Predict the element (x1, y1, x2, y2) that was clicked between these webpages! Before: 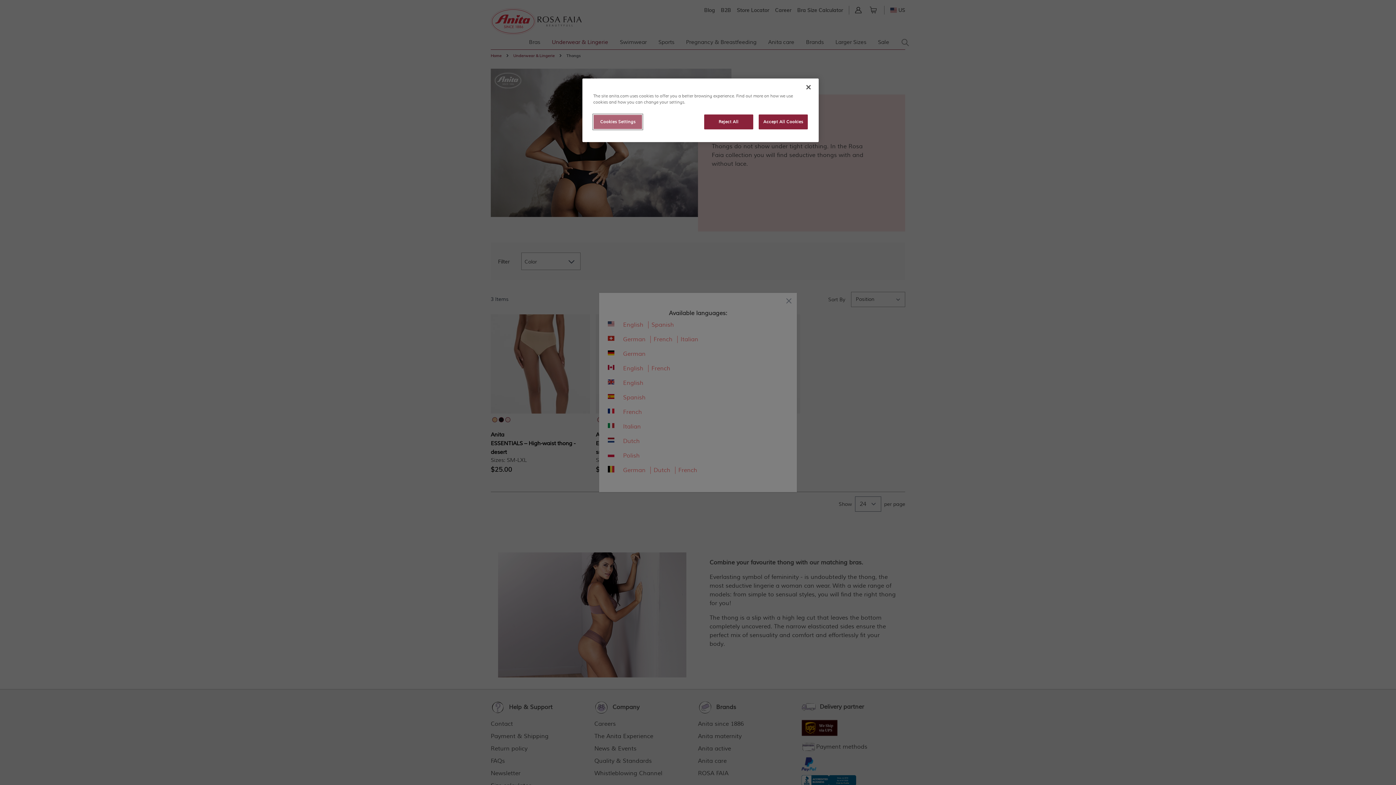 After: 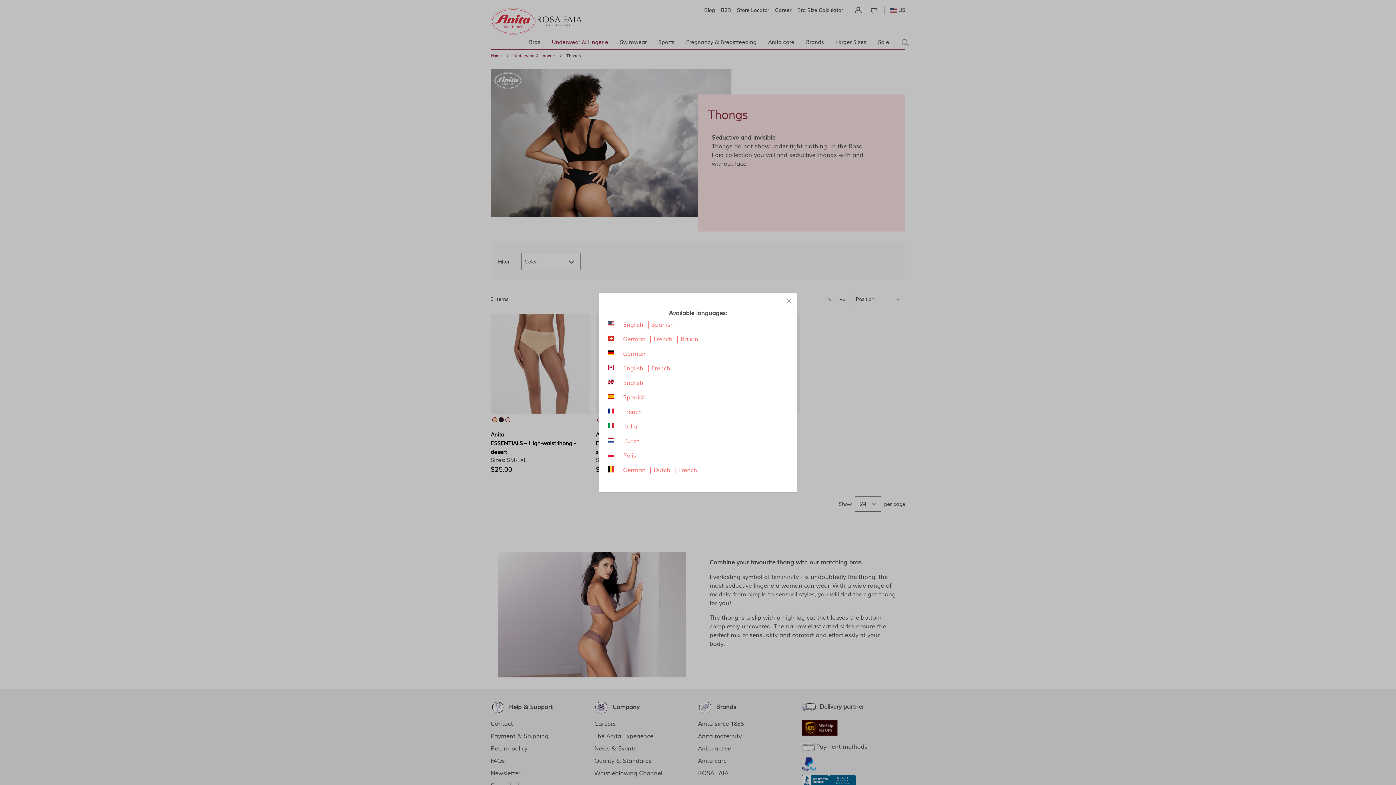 Action: label: Reject All bbox: (704, 114, 753, 129)